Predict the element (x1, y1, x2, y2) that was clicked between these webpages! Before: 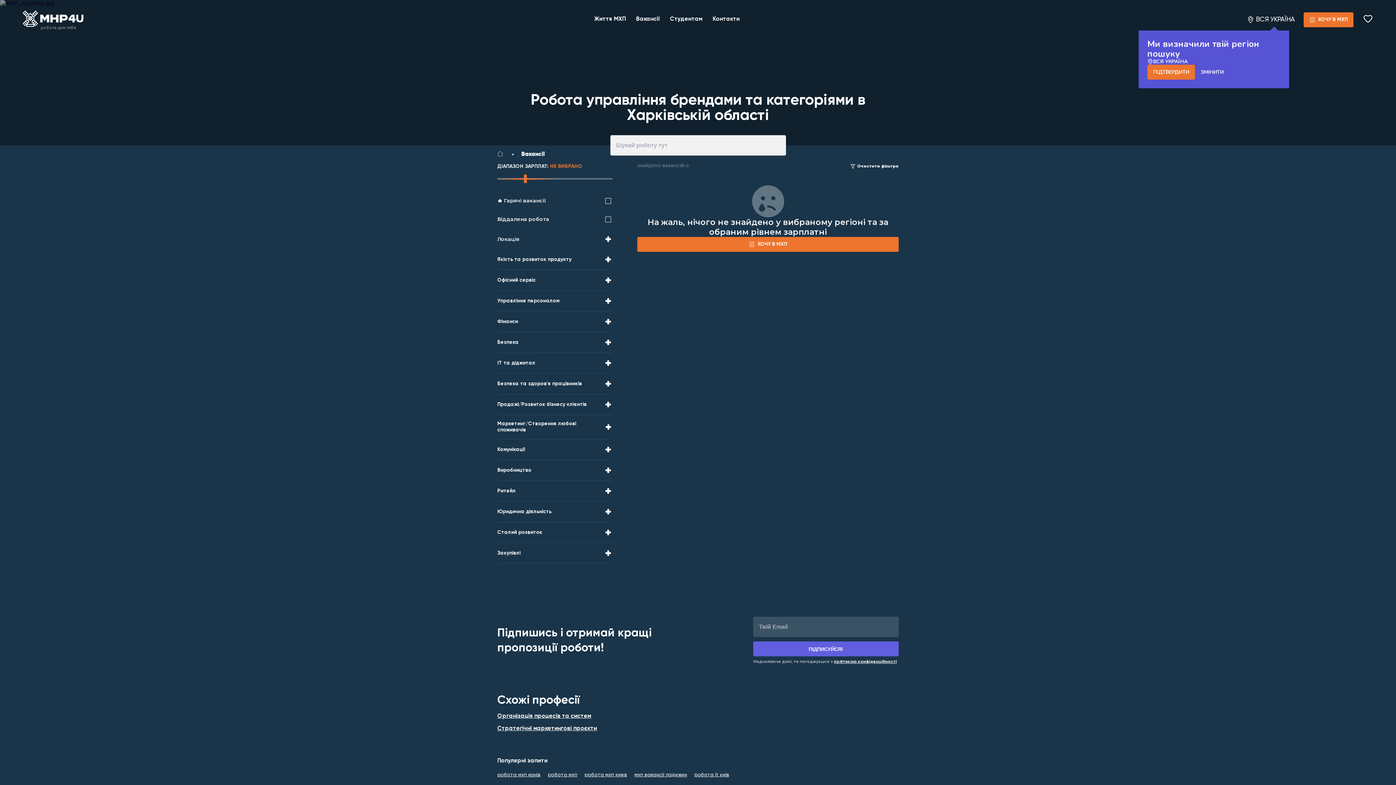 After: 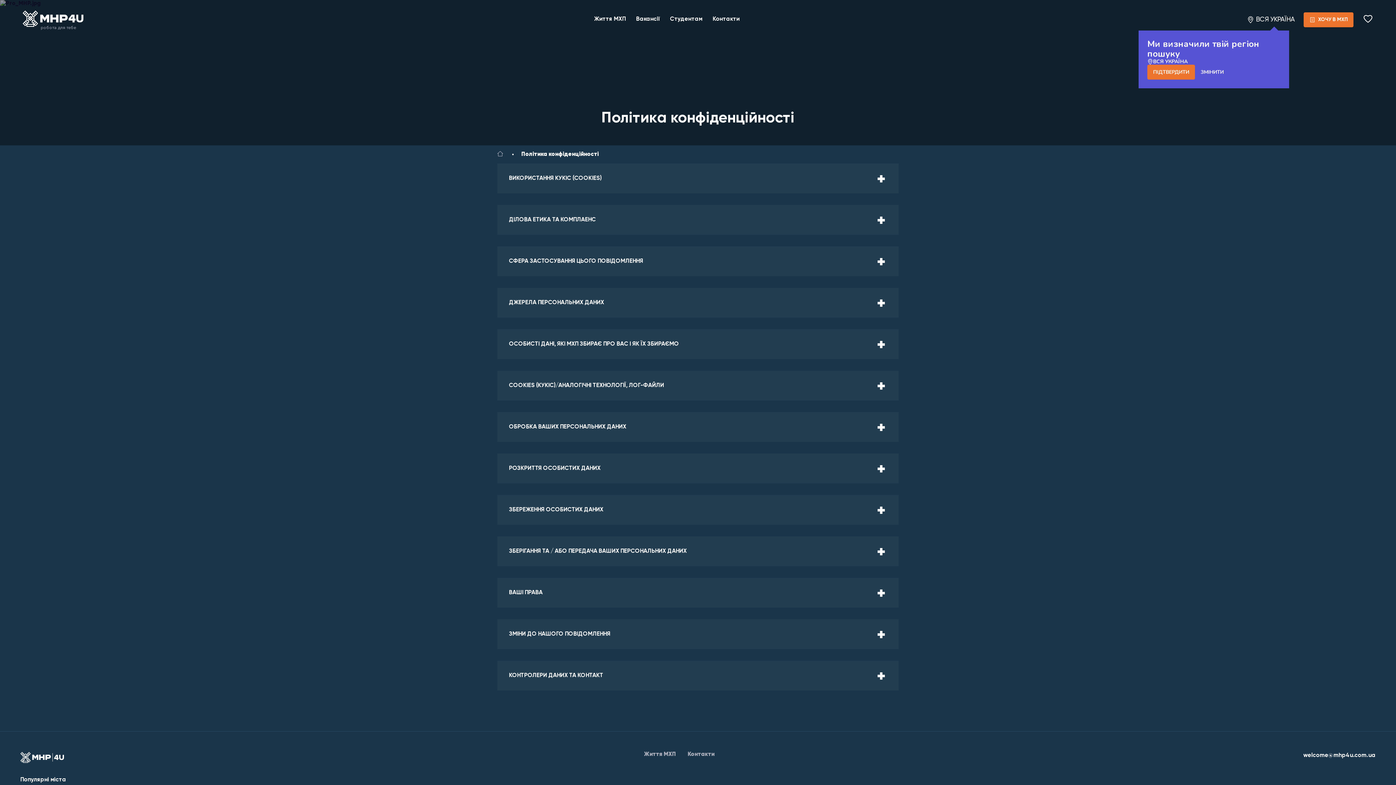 Action: bbox: (834, 660, 897, 664) label: Link for Privacy Policy